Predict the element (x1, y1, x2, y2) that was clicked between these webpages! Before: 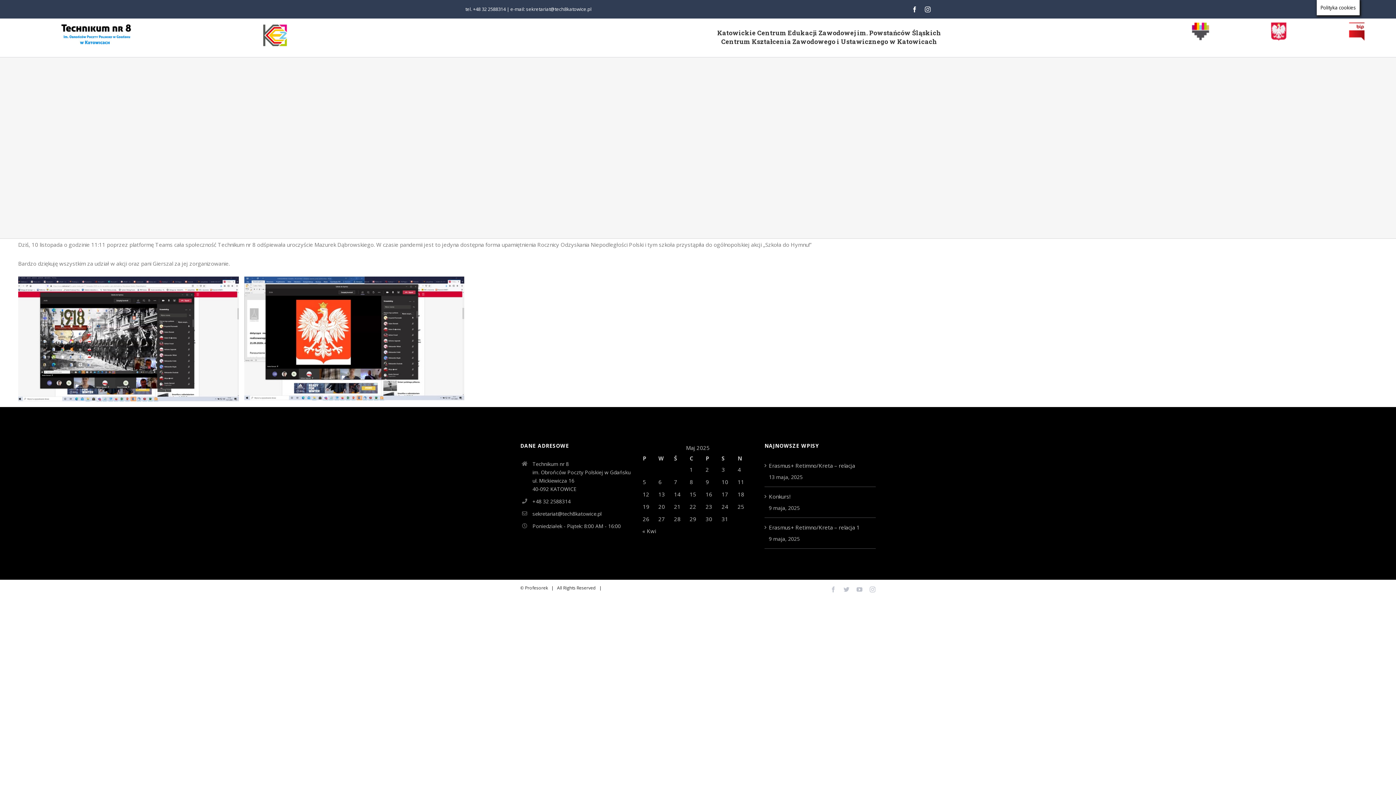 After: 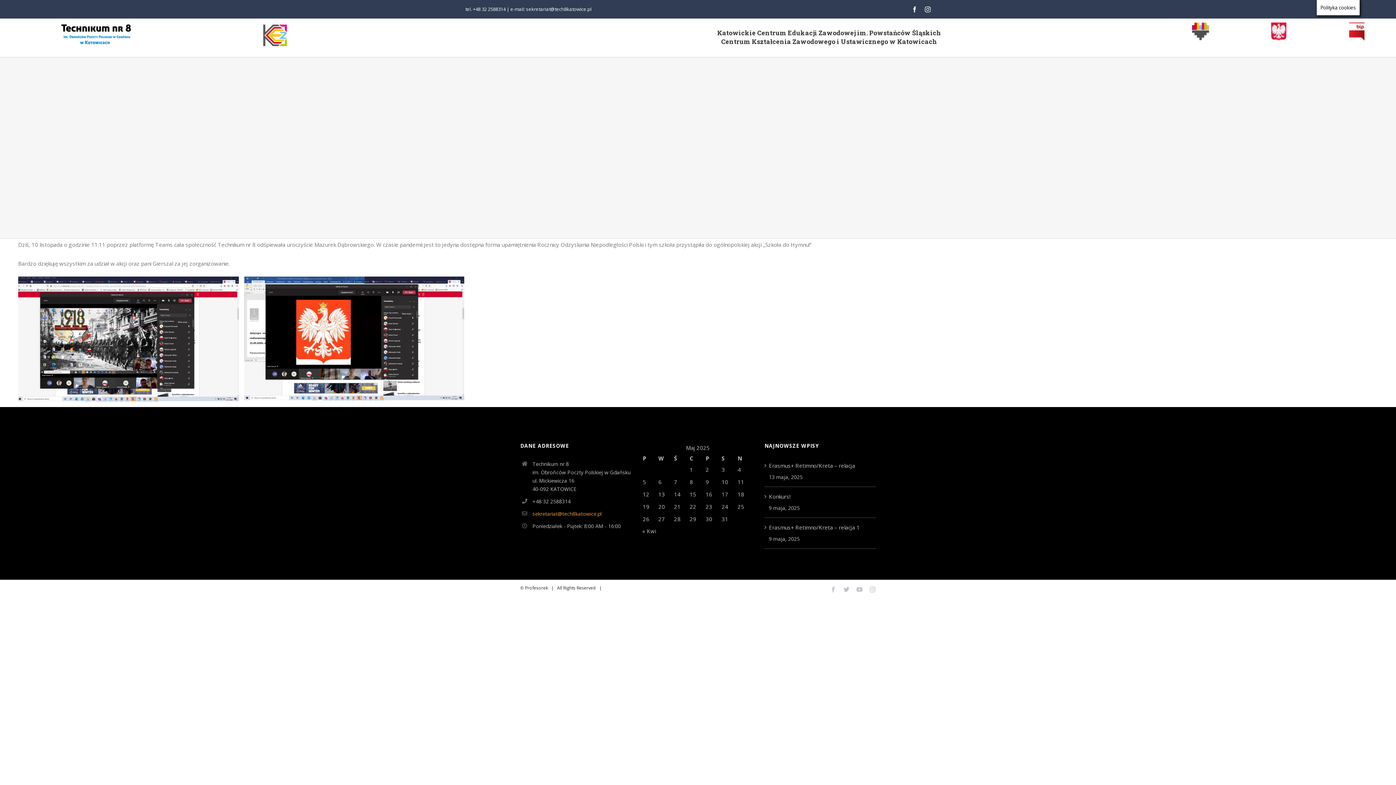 Action: bbox: (532, 509, 631, 518) label: sekretariat@tech8katowice.pl